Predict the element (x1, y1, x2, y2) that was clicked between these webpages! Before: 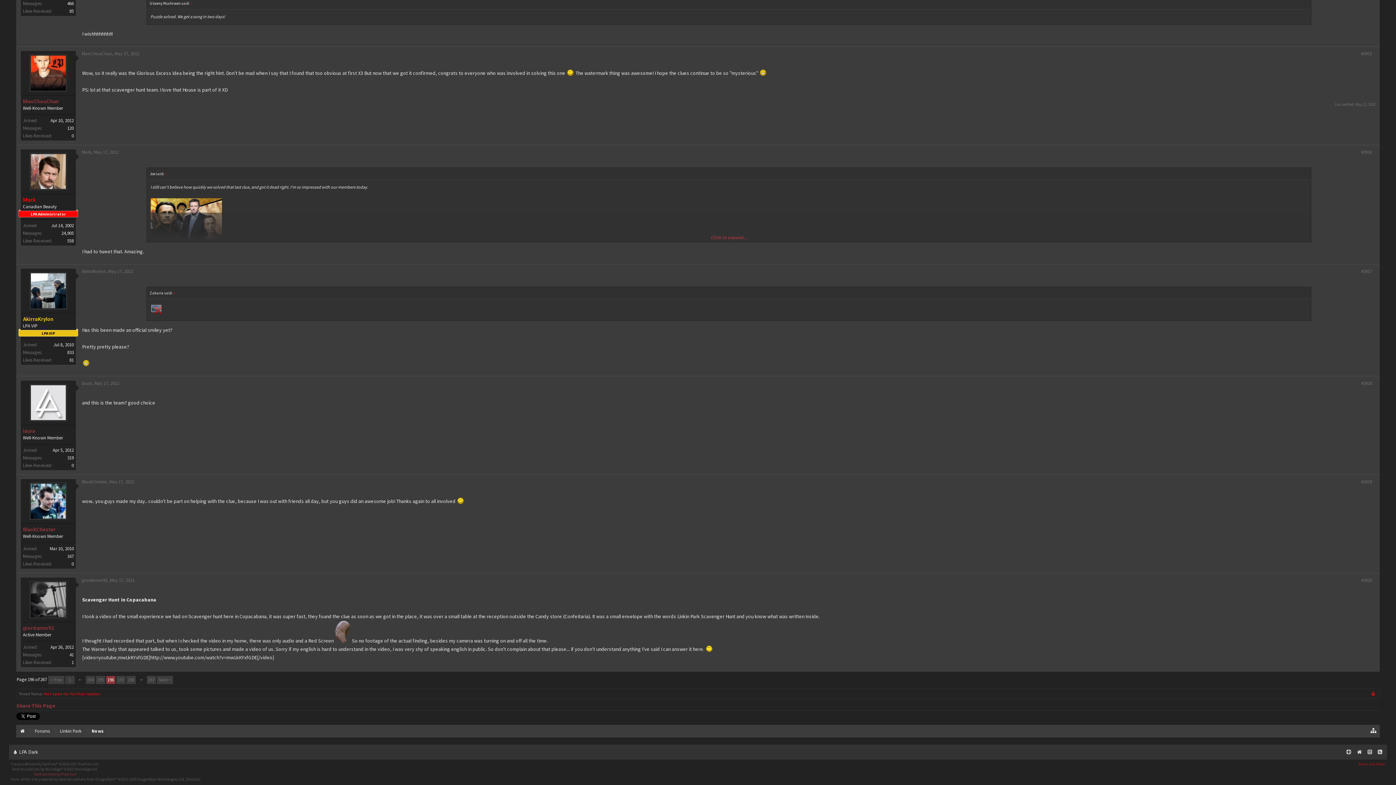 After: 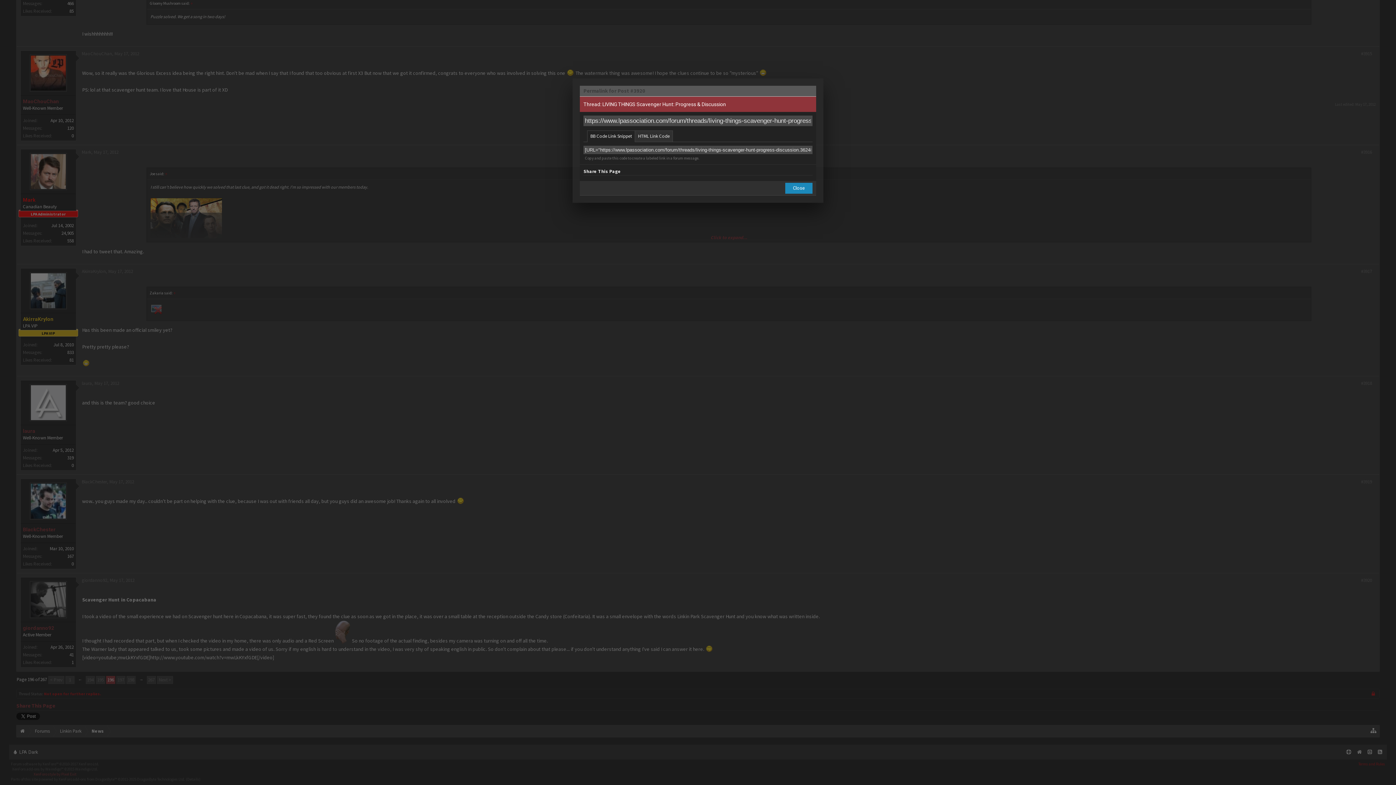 Action: bbox: (1361, 577, 1372, 583) label: #3920